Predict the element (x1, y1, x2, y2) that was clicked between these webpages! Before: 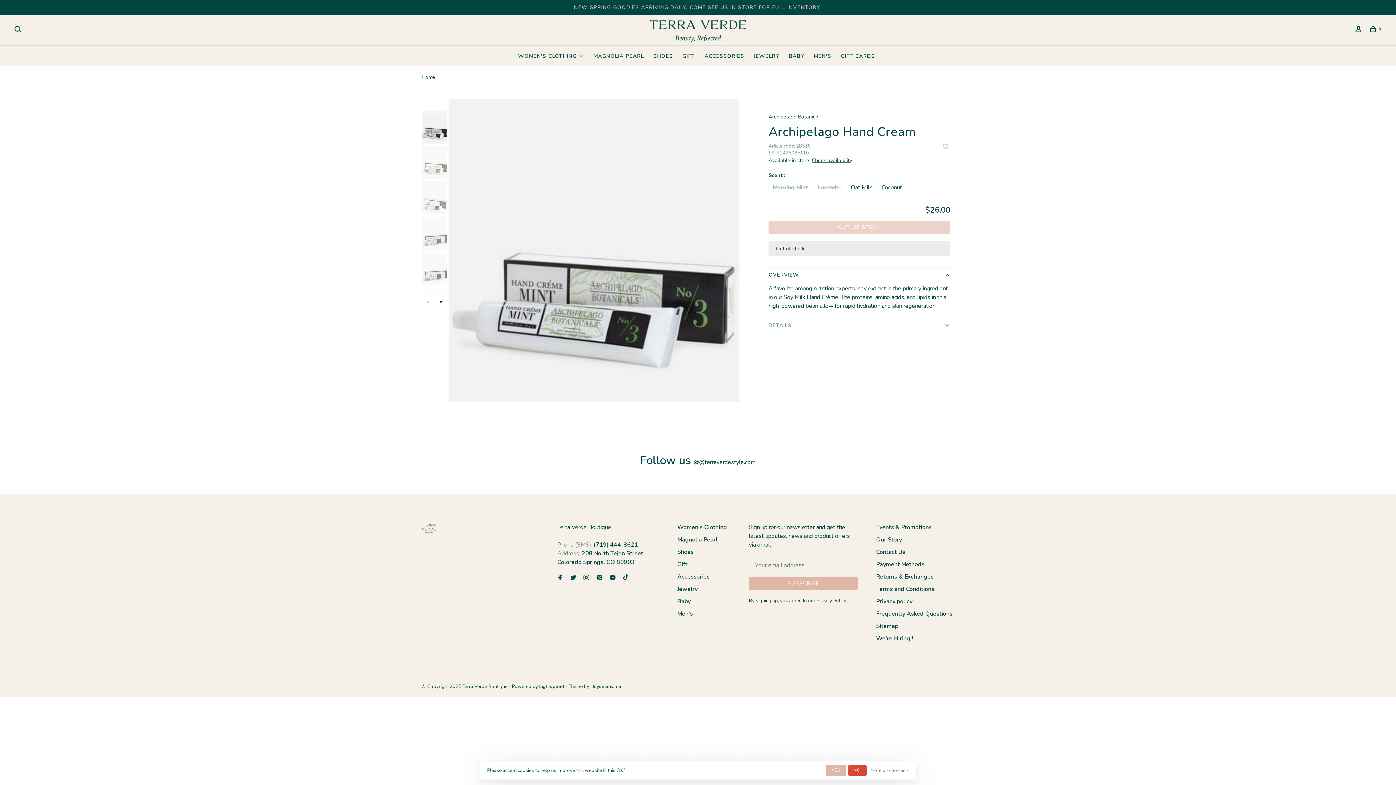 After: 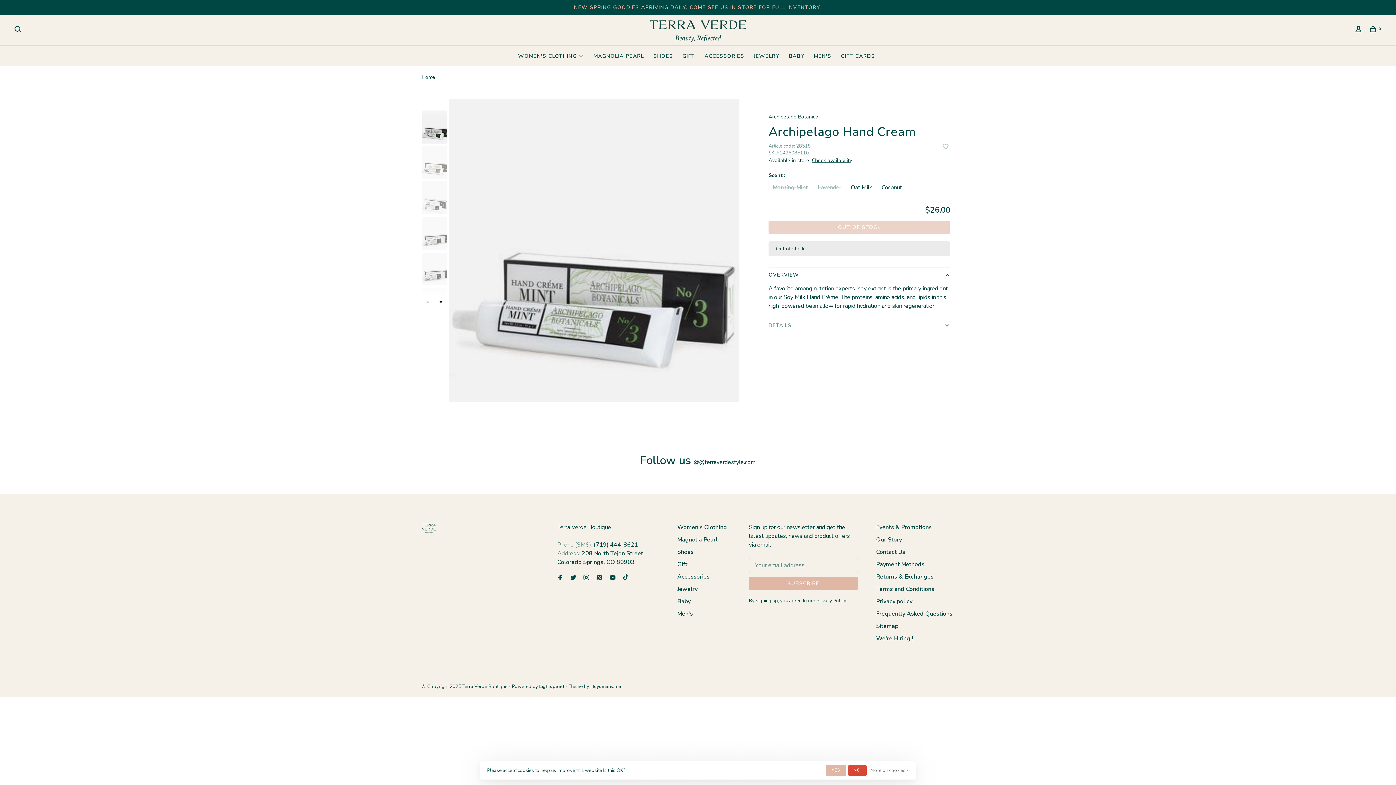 Action: label: @@terraverdestyle.com bbox: (693, 458, 756, 466)